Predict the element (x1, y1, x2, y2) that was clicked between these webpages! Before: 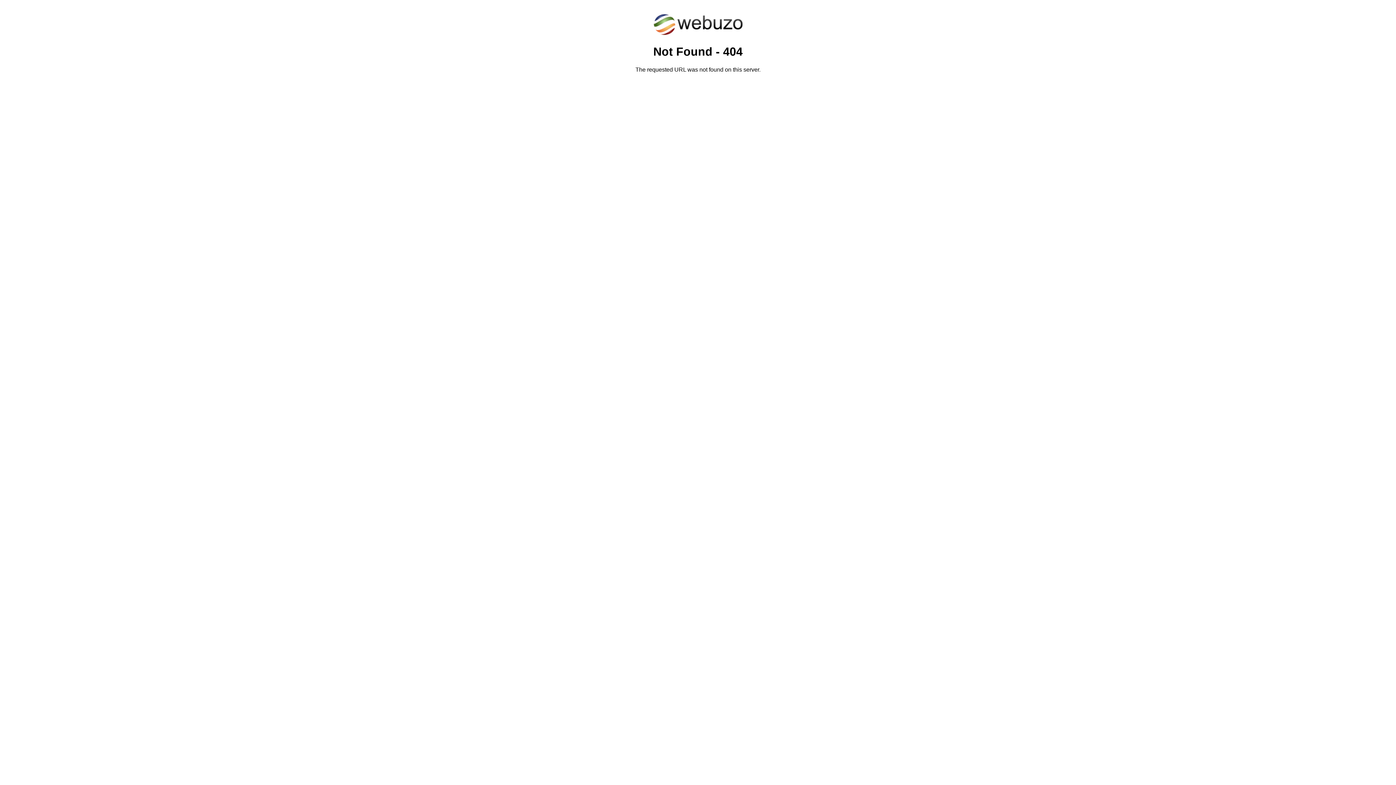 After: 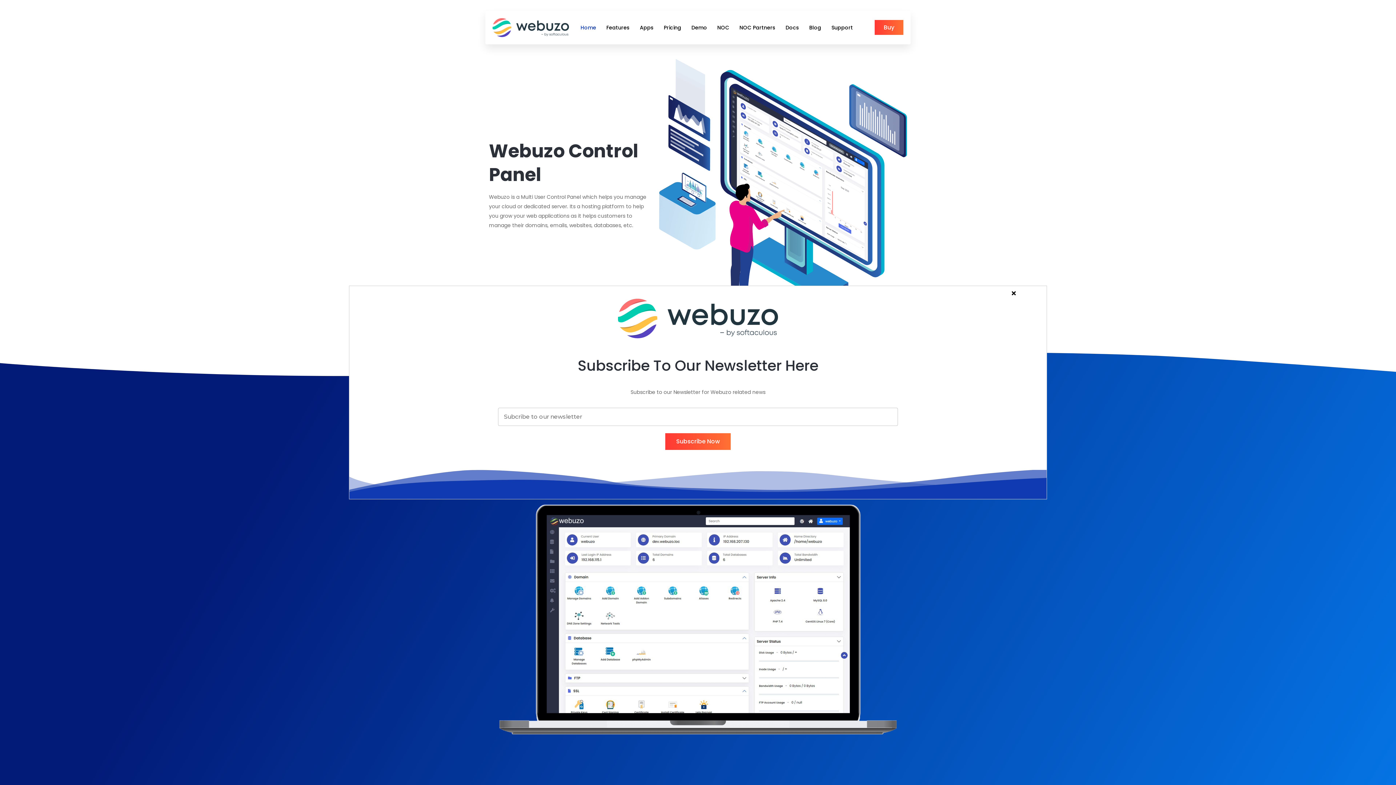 Action: bbox: (652, 30, 743, 37)